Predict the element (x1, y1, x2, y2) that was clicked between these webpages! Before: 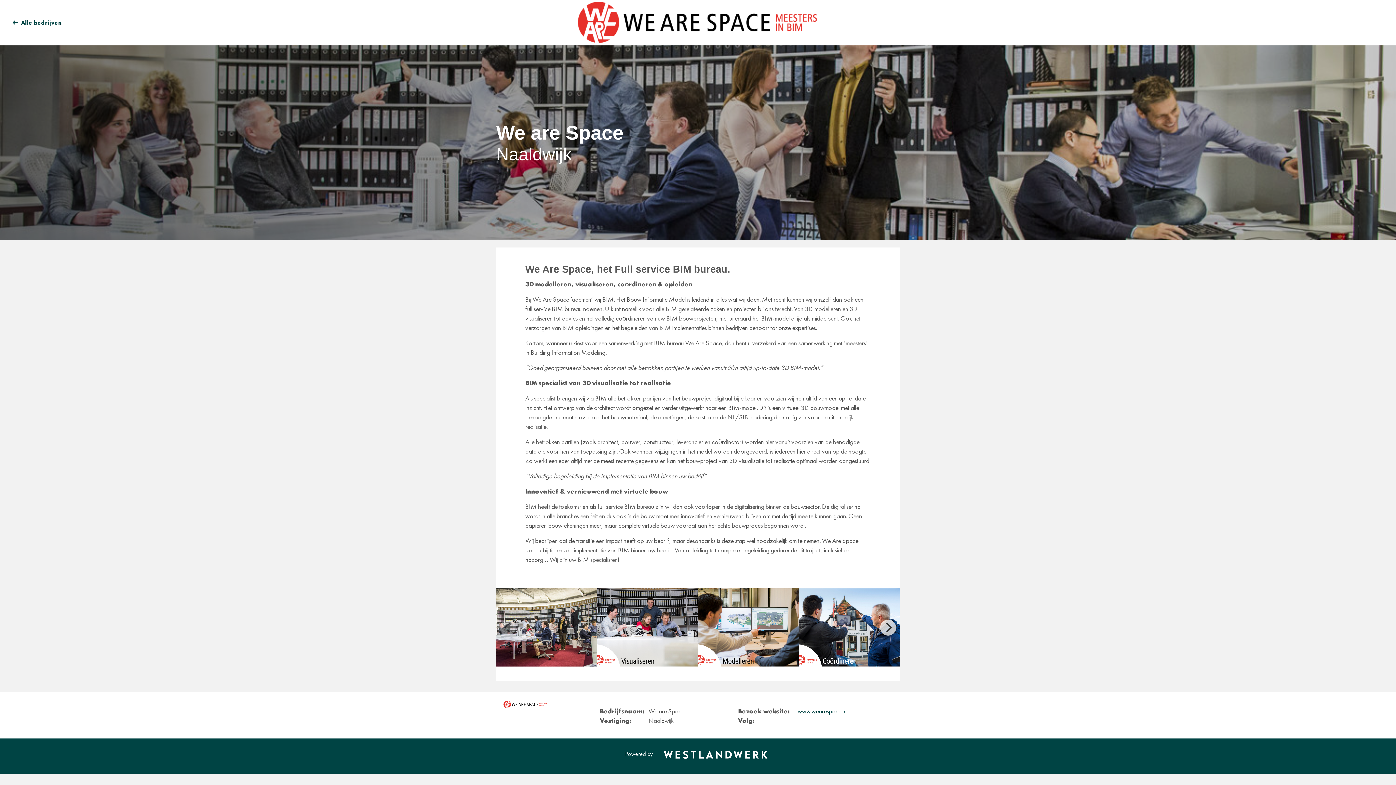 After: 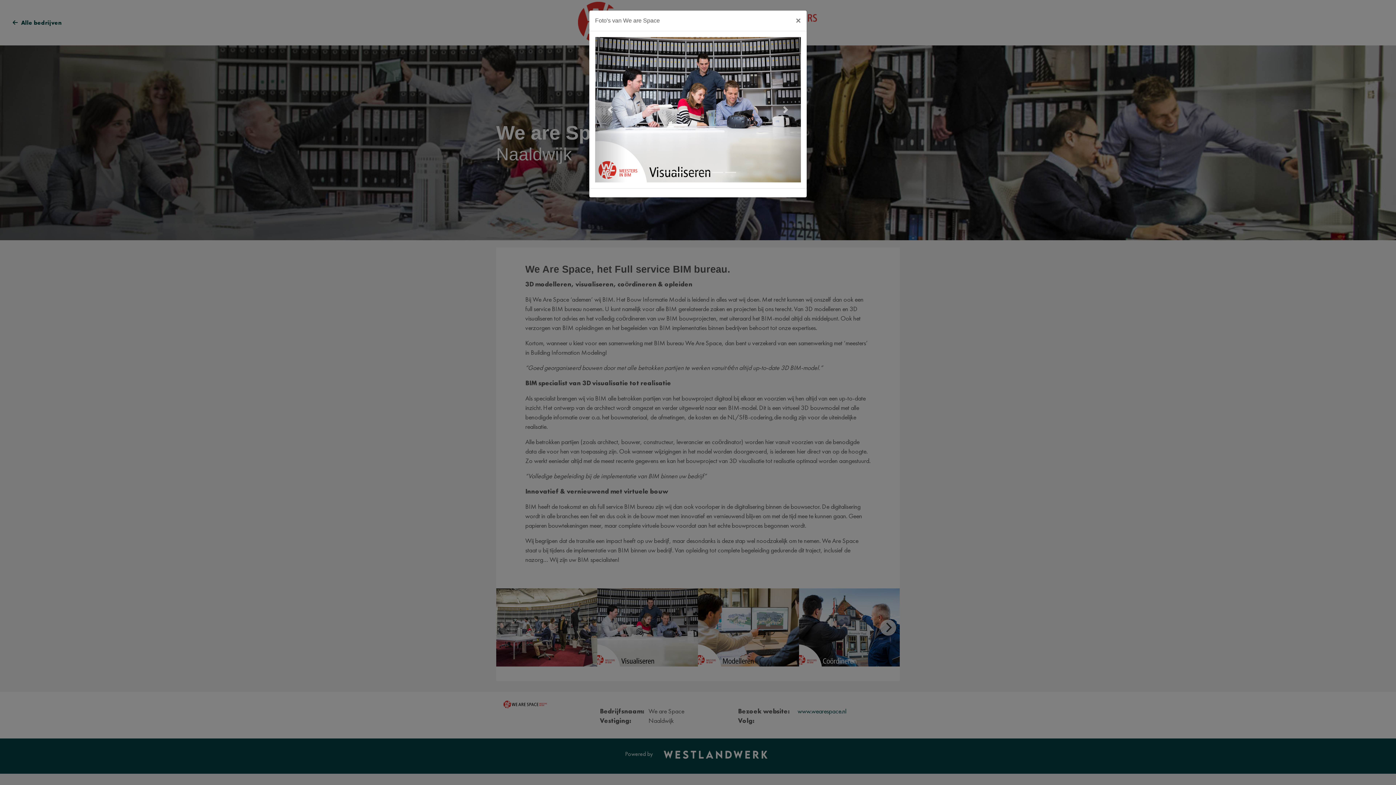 Action: bbox: (698, 588, 799, 666)